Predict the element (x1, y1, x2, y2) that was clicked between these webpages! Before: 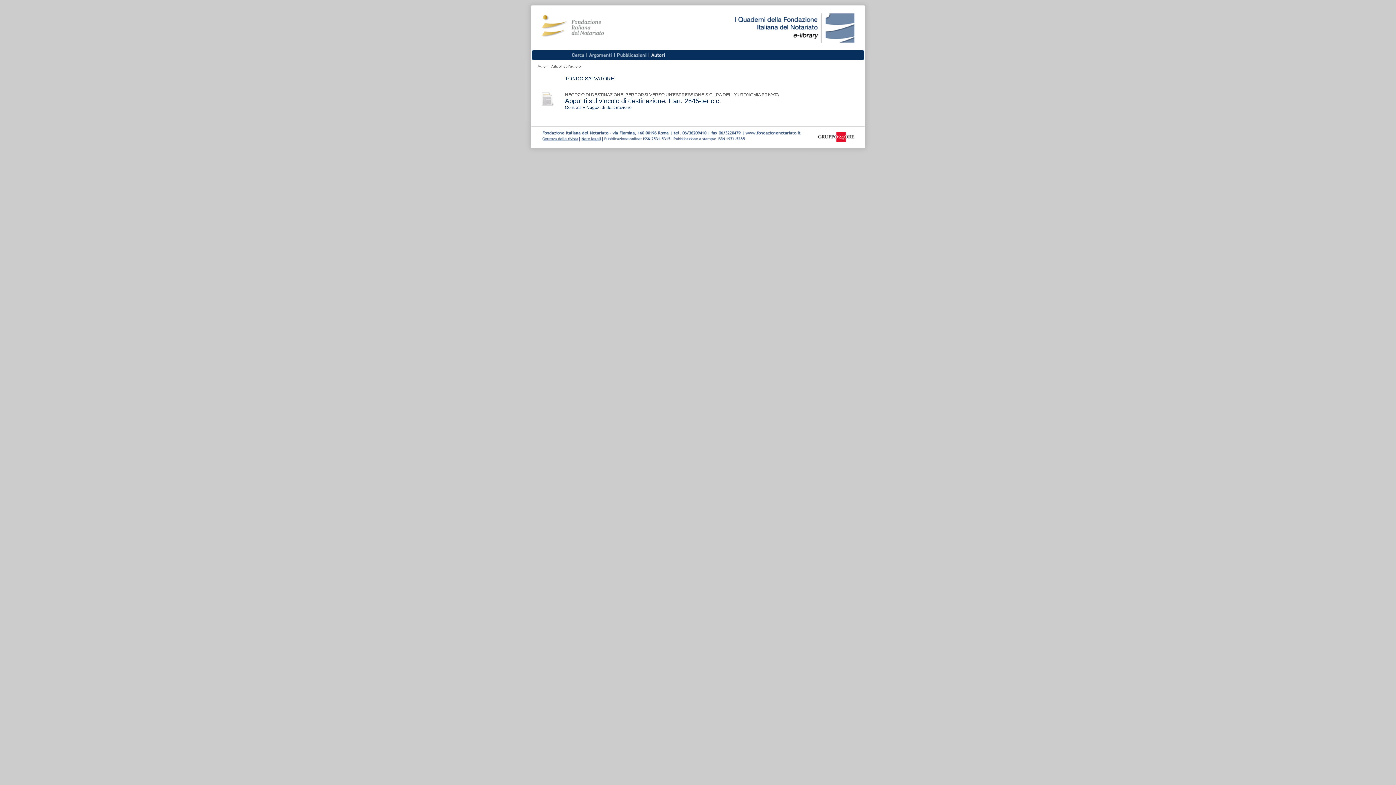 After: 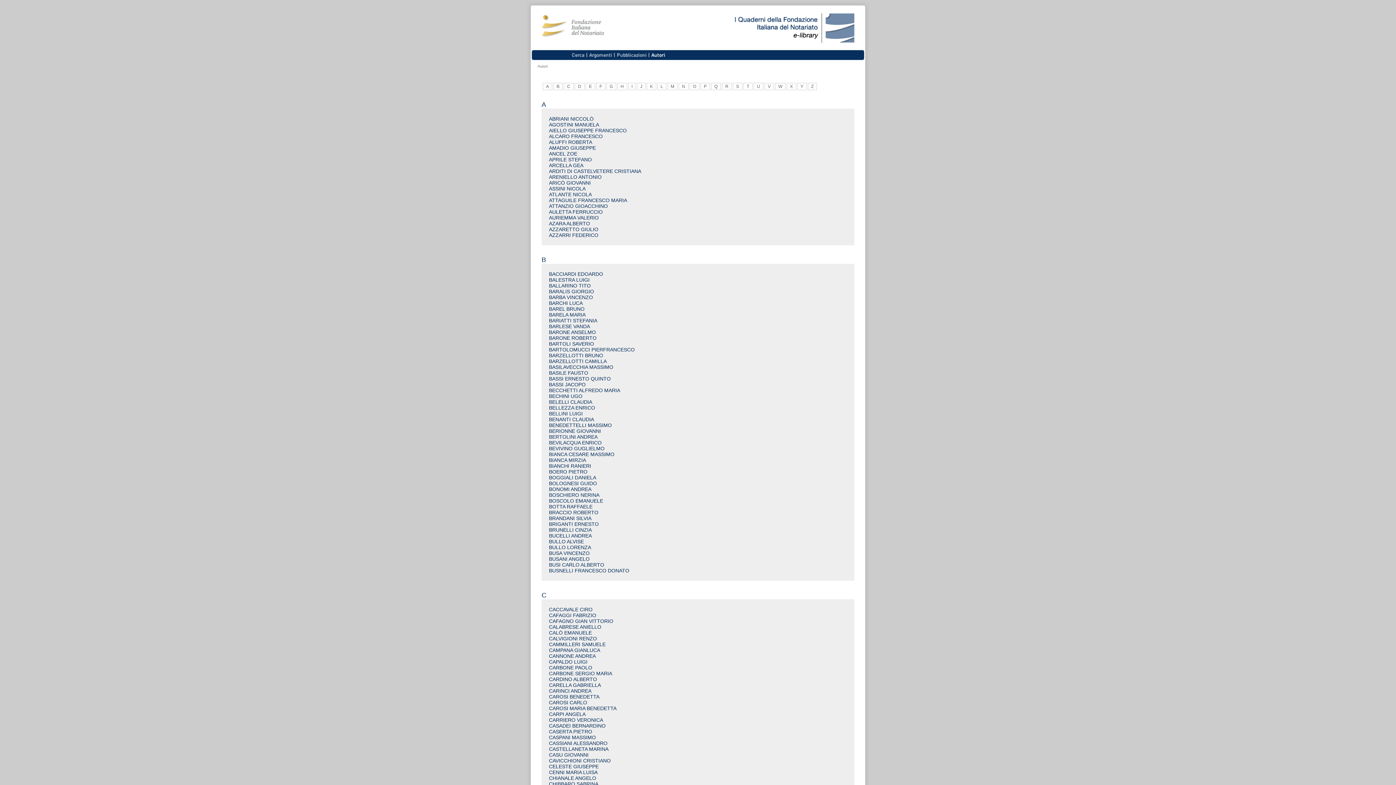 Action: bbox: (650, 54, 668, 61)